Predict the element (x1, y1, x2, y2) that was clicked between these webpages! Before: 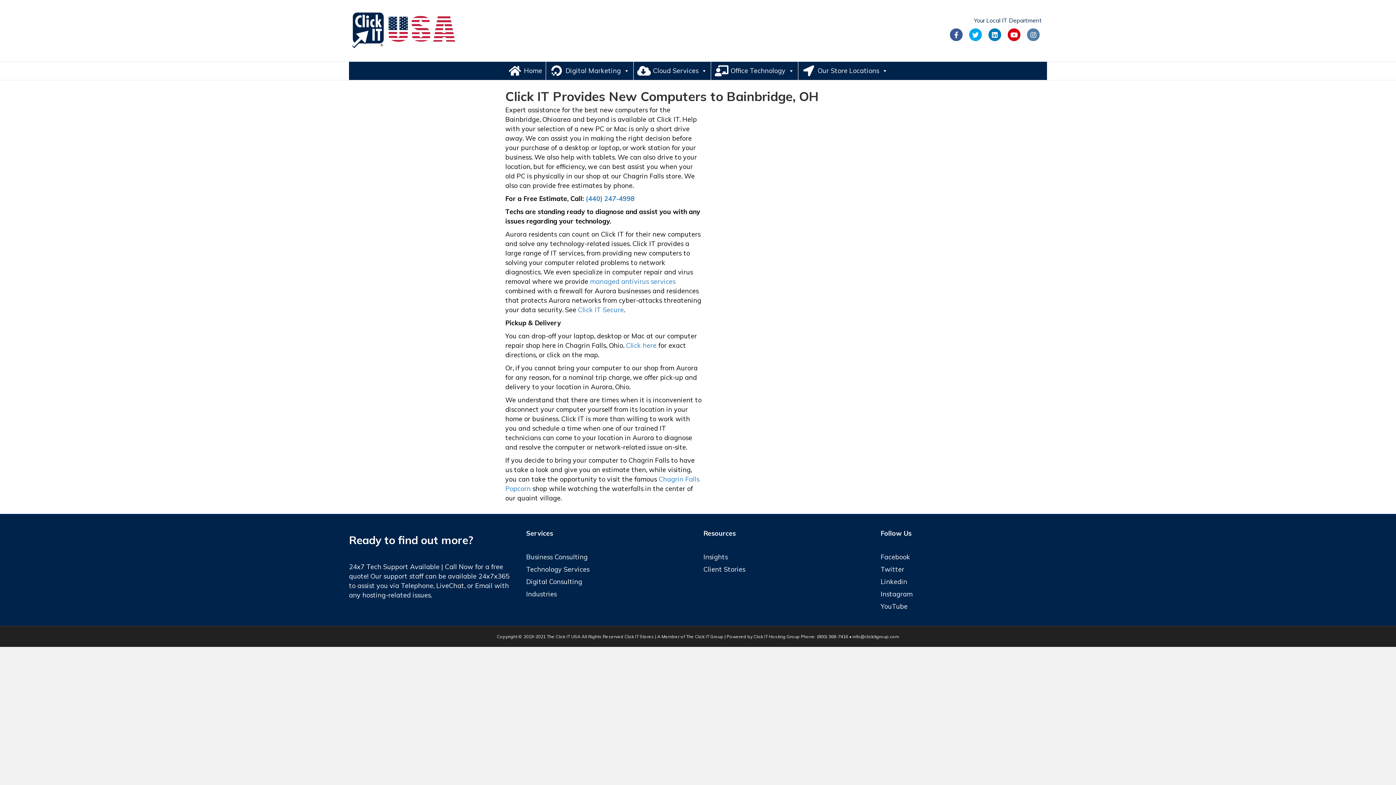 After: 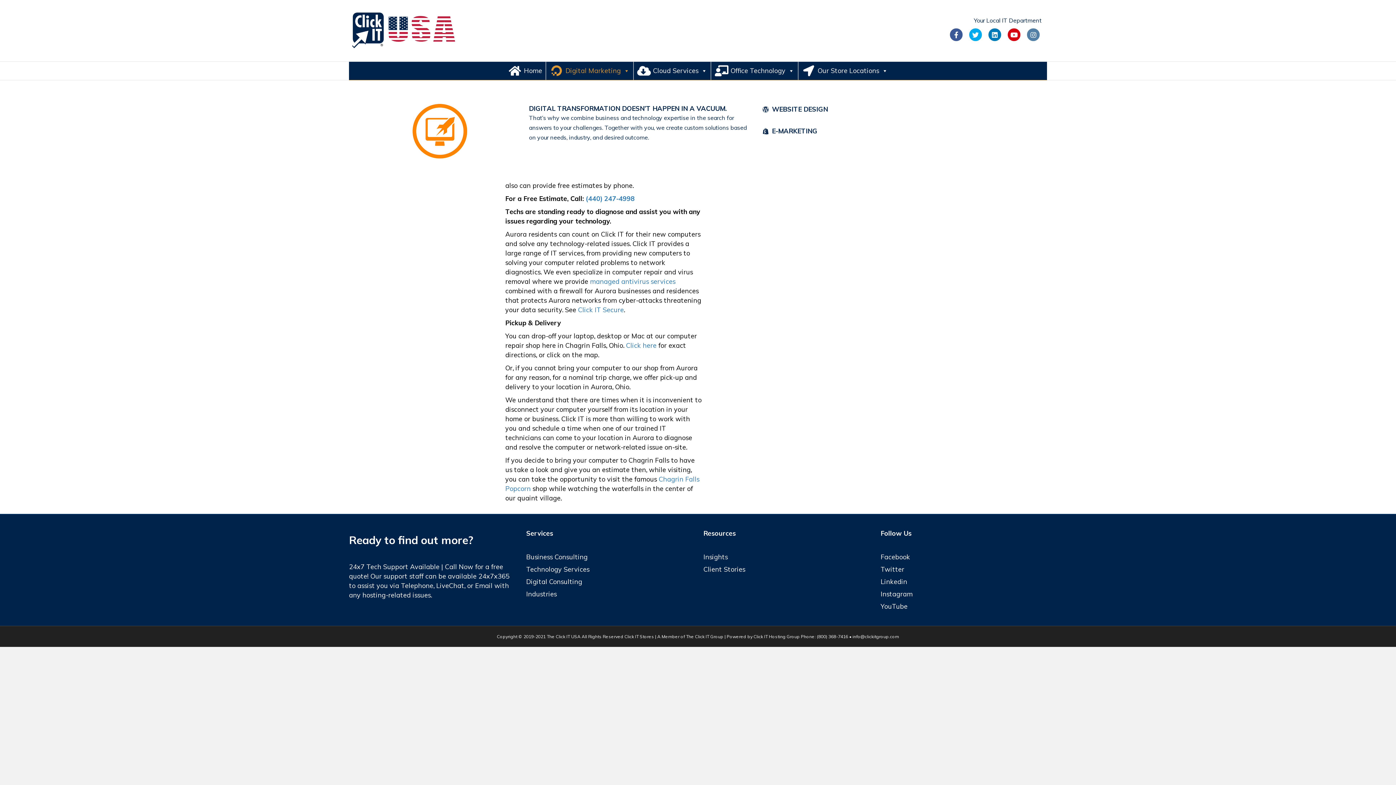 Action: label: Digital Marketing bbox: (546, 61, 633, 80)